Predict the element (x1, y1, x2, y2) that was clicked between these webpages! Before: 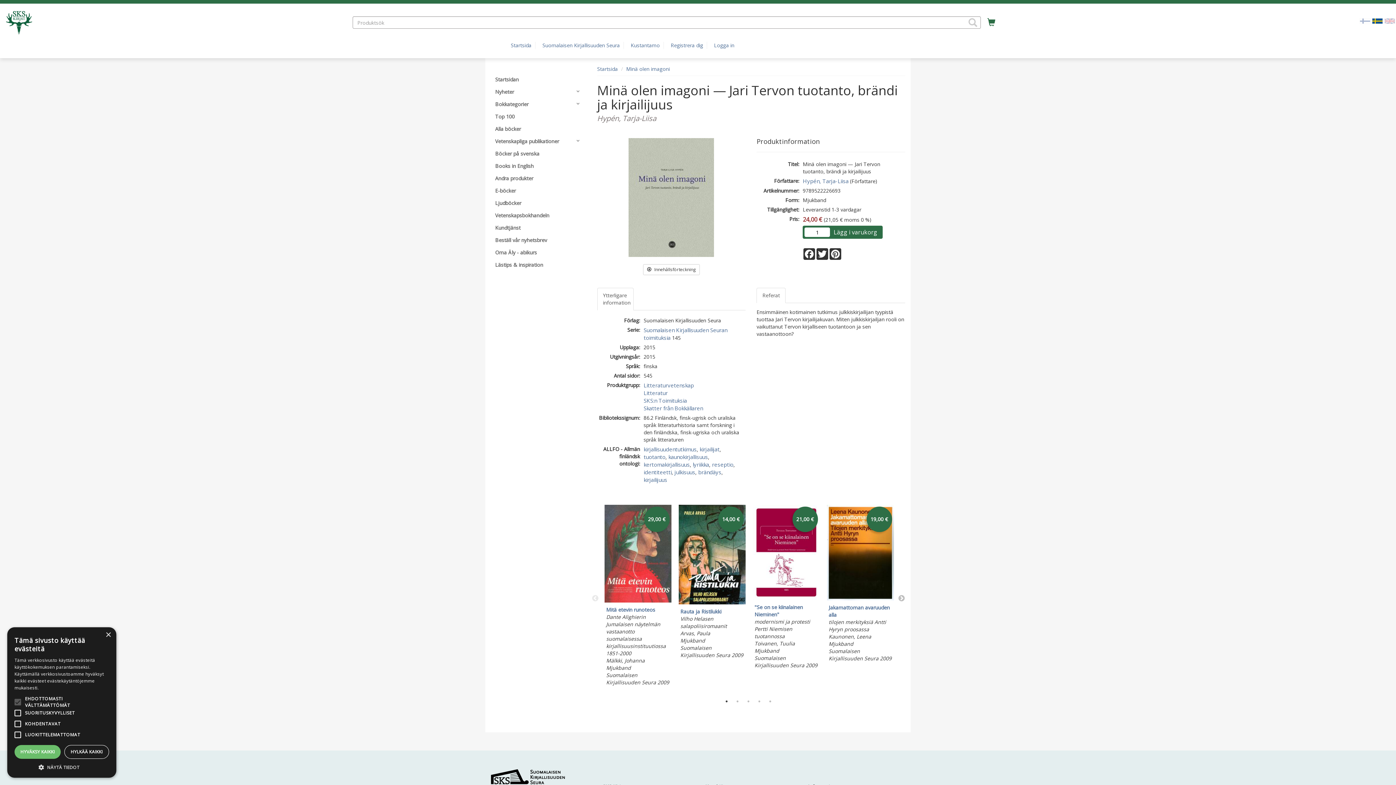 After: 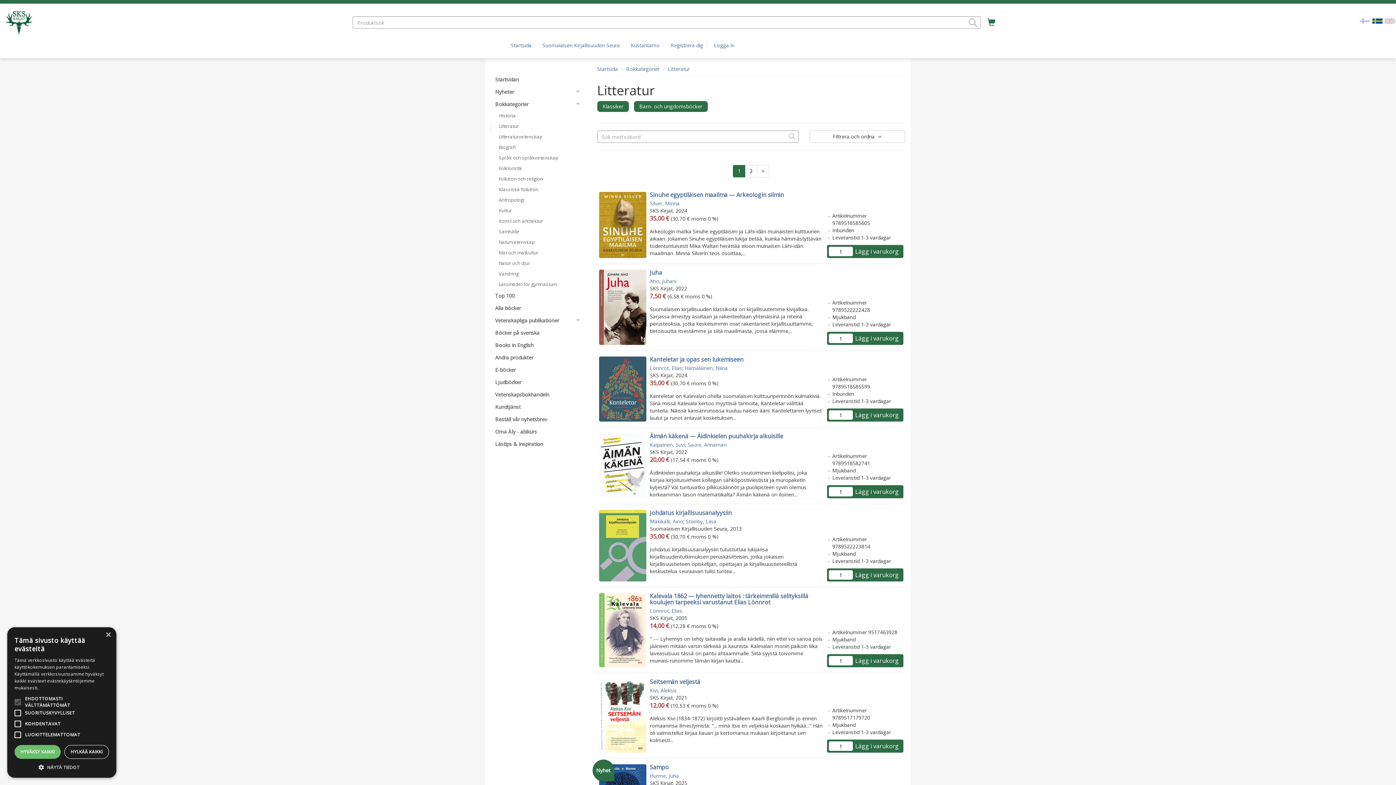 Action: bbox: (643, 389, 667, 396) label: Litteratur